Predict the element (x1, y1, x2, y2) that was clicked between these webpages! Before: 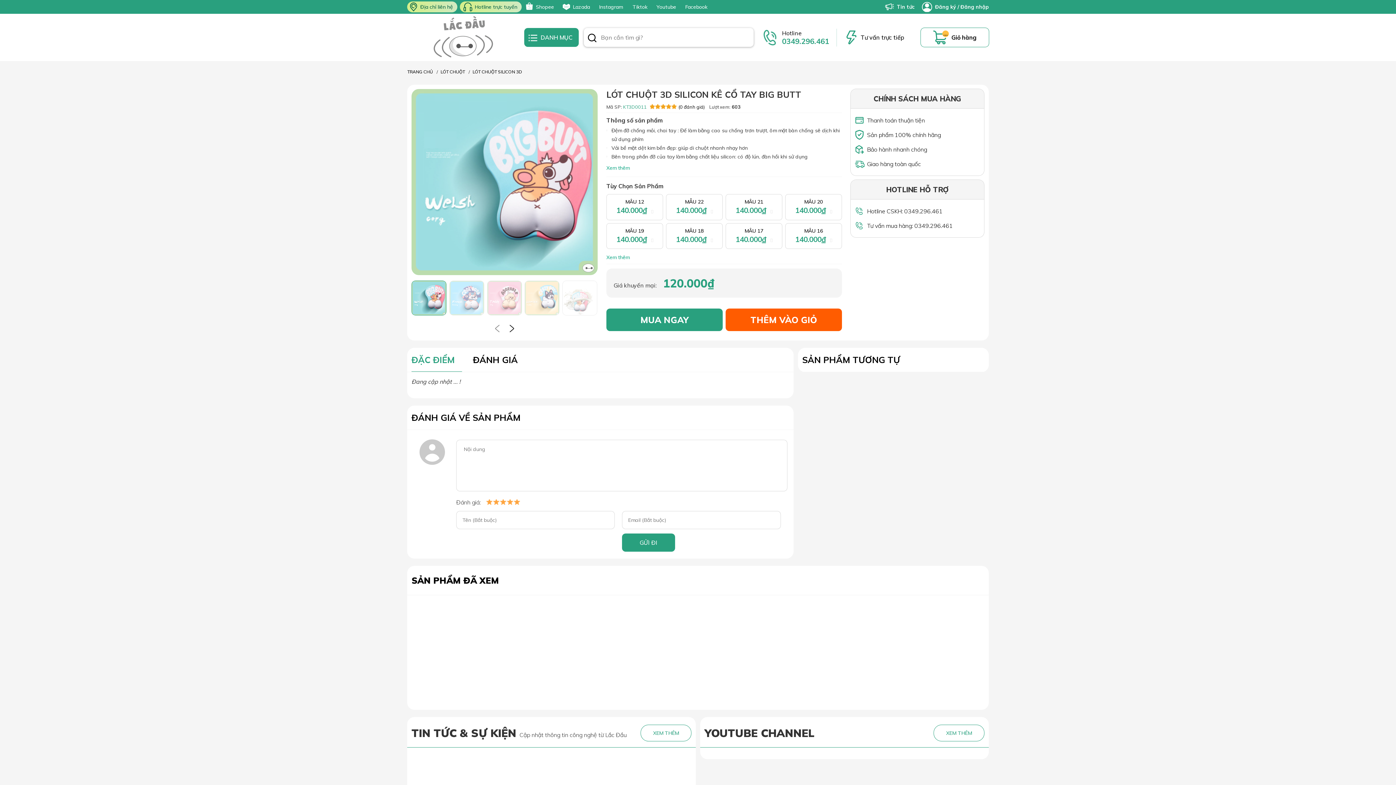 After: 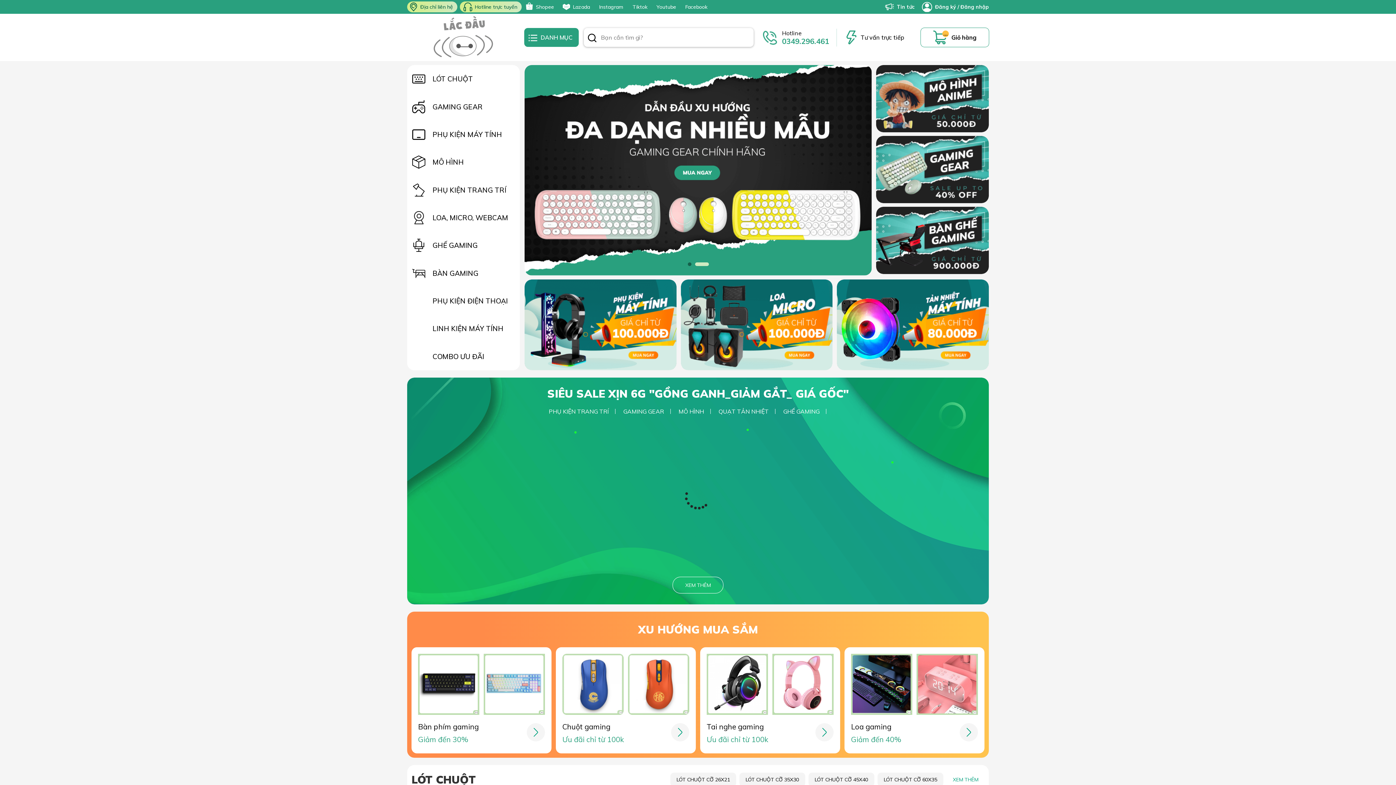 Action: bbox: (407, 16, 520, 58)